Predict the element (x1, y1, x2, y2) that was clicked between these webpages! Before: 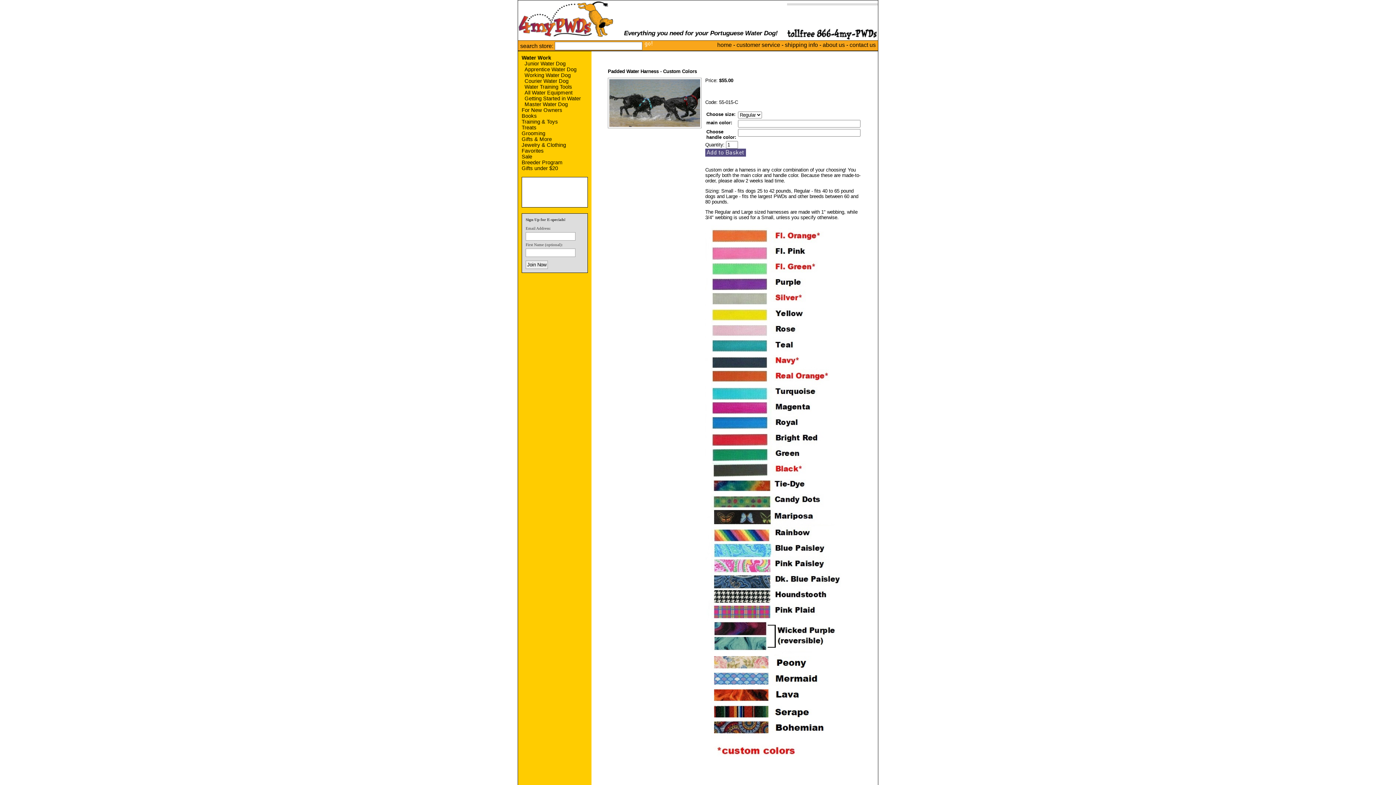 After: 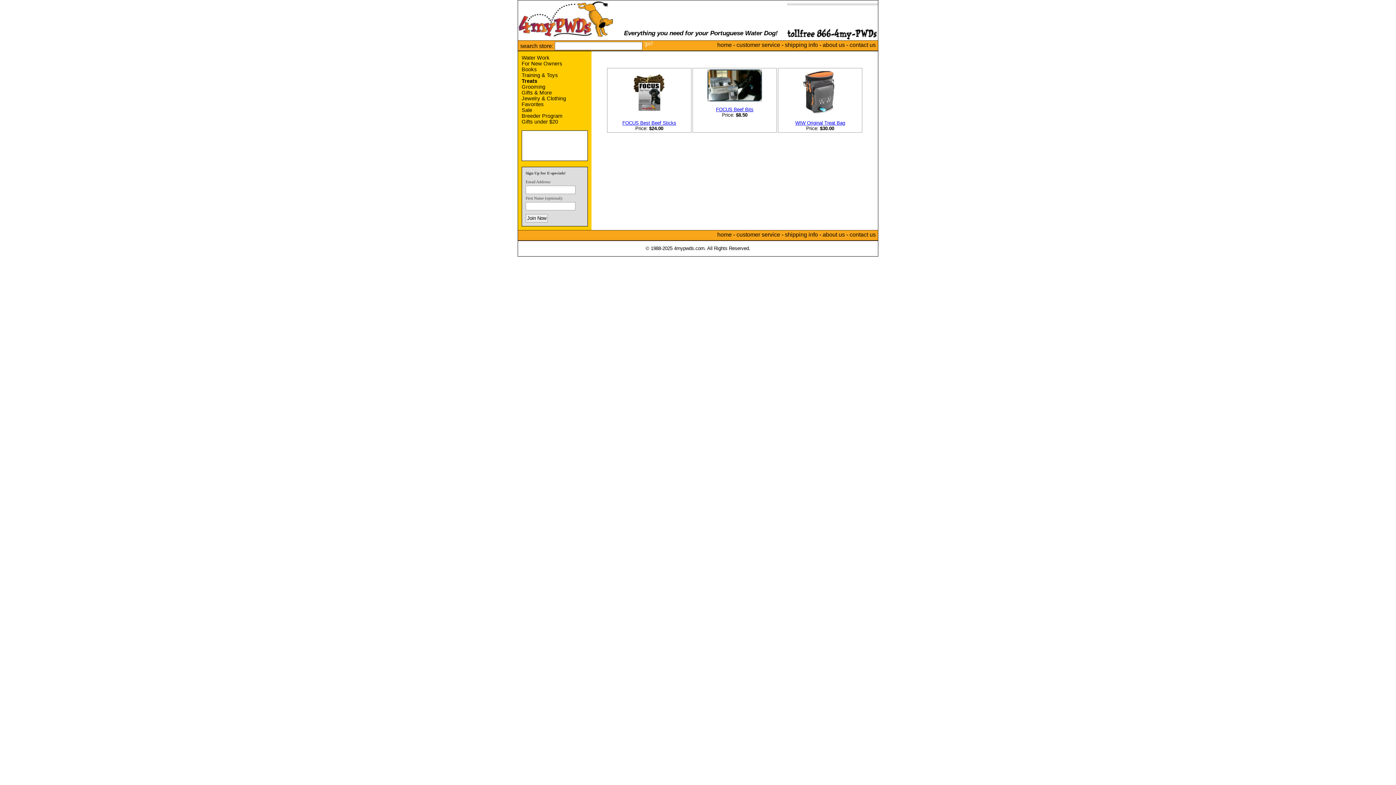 Action: label: Treats bbox: (521, 124, 536, 130)